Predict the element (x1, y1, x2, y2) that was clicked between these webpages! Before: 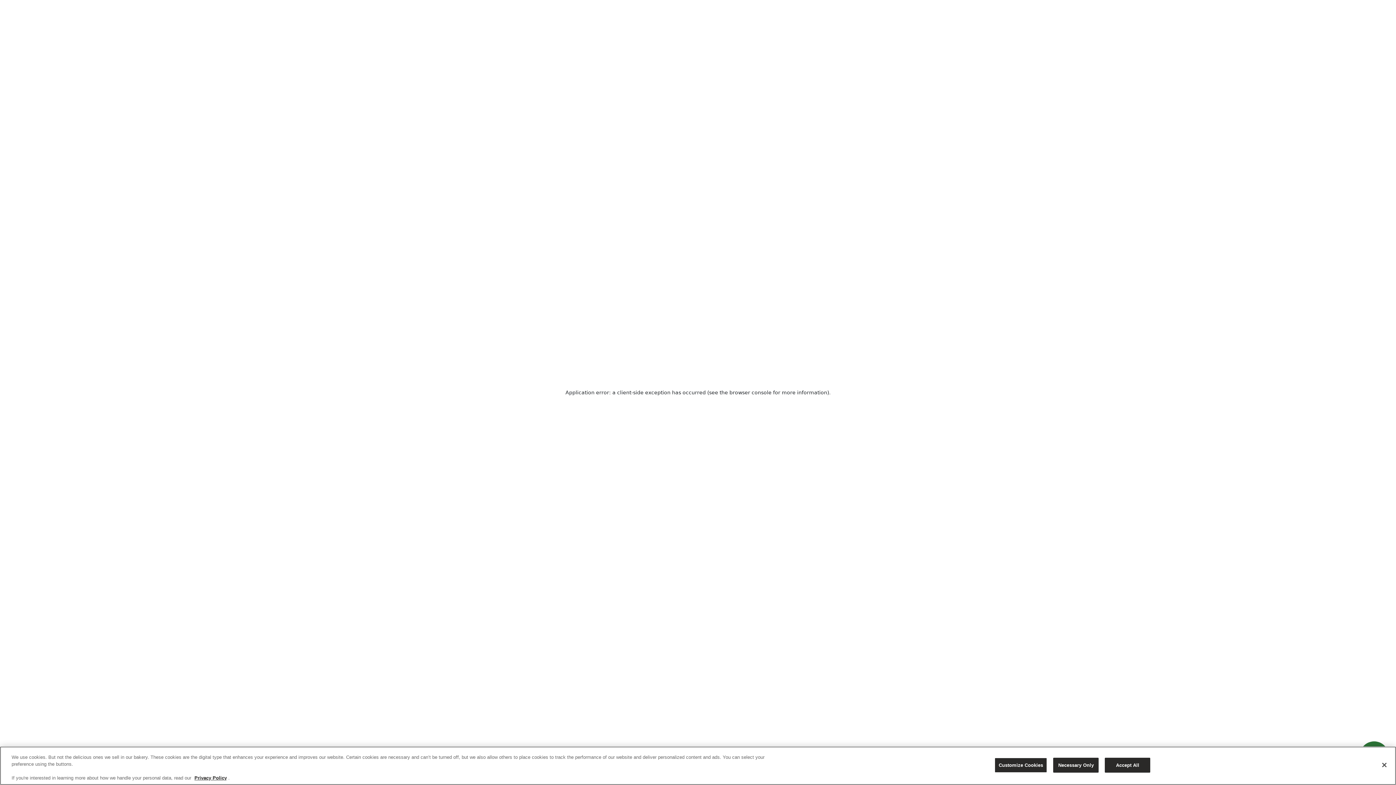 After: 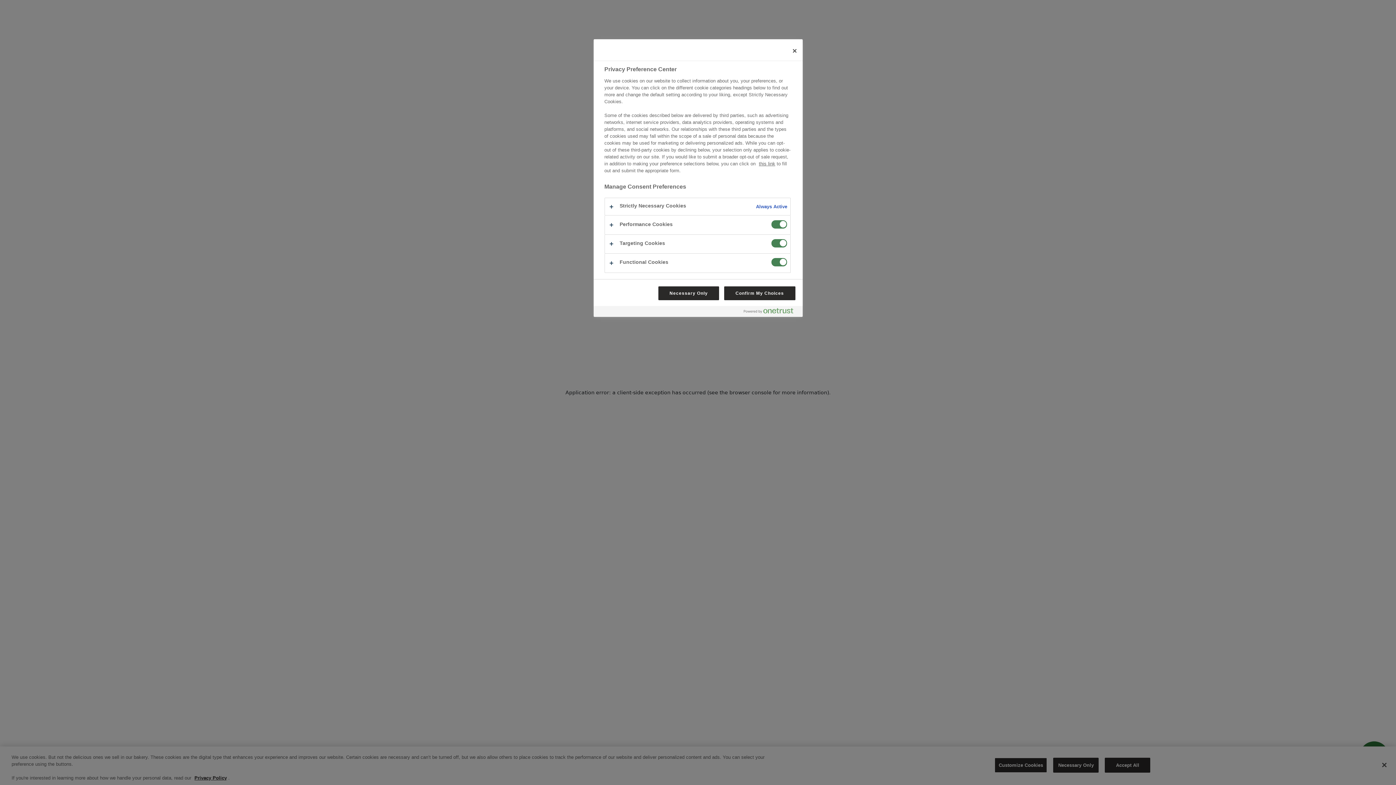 Action: label: Customize Cookies bbox: (994, 758, 1047, 773)